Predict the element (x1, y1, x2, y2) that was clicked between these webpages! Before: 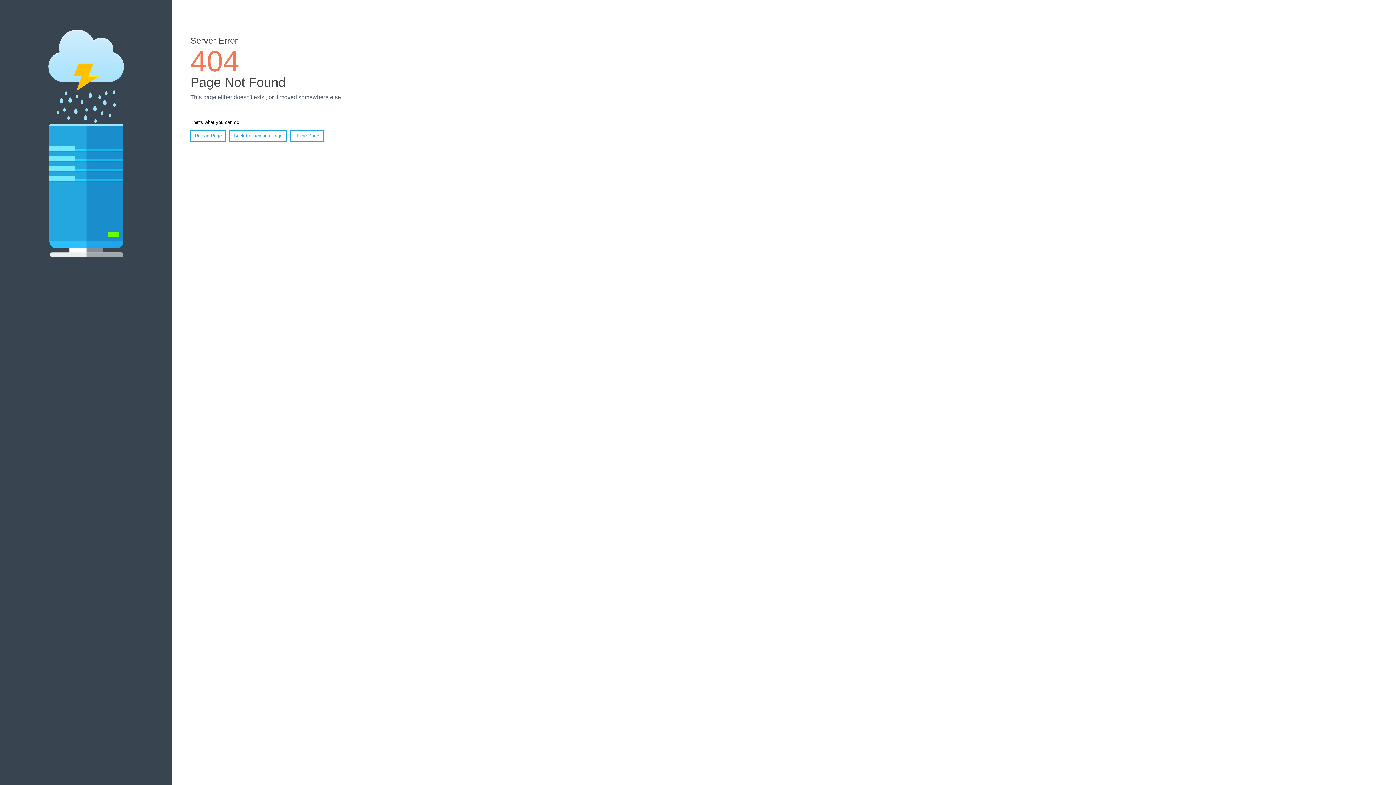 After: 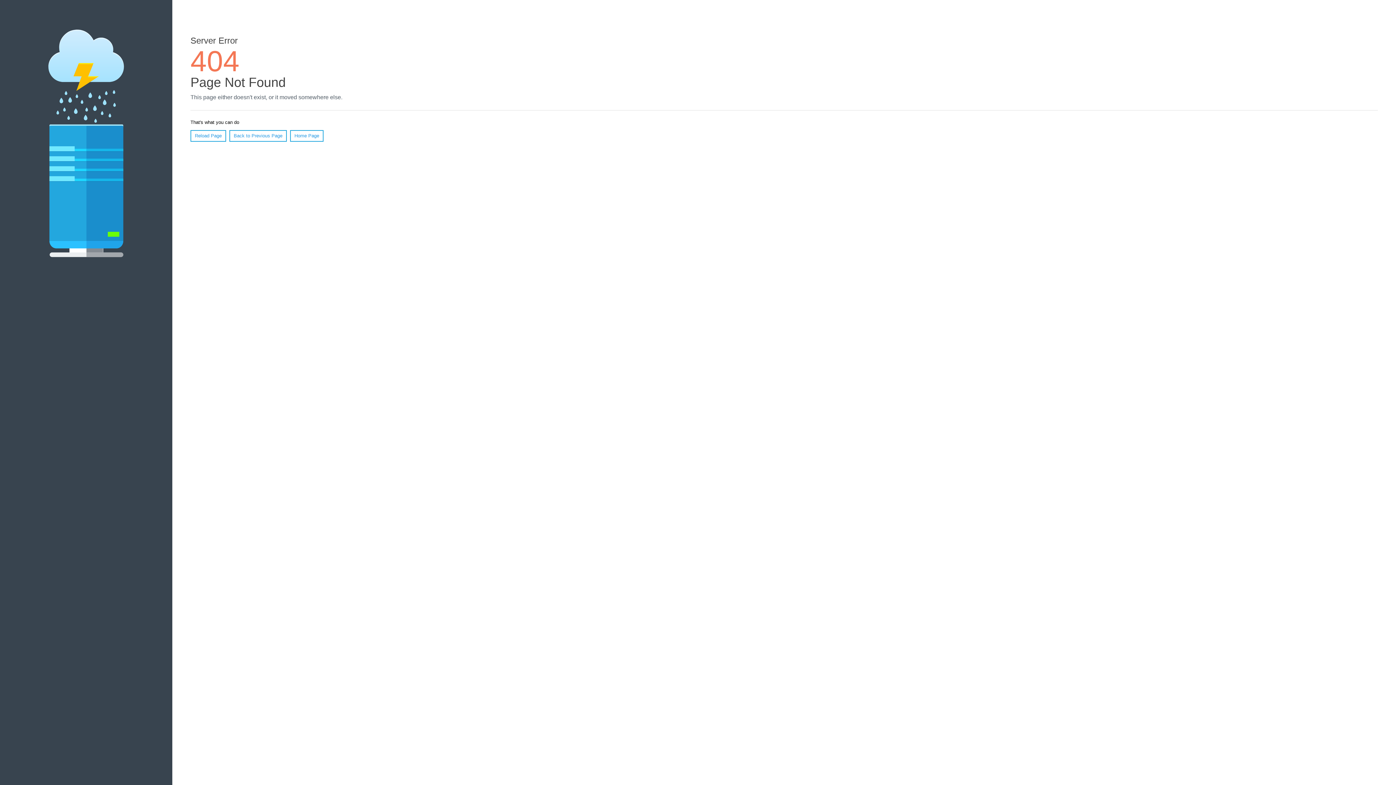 Action: bbox: (190, 130, 226, 141) label: Reload Page